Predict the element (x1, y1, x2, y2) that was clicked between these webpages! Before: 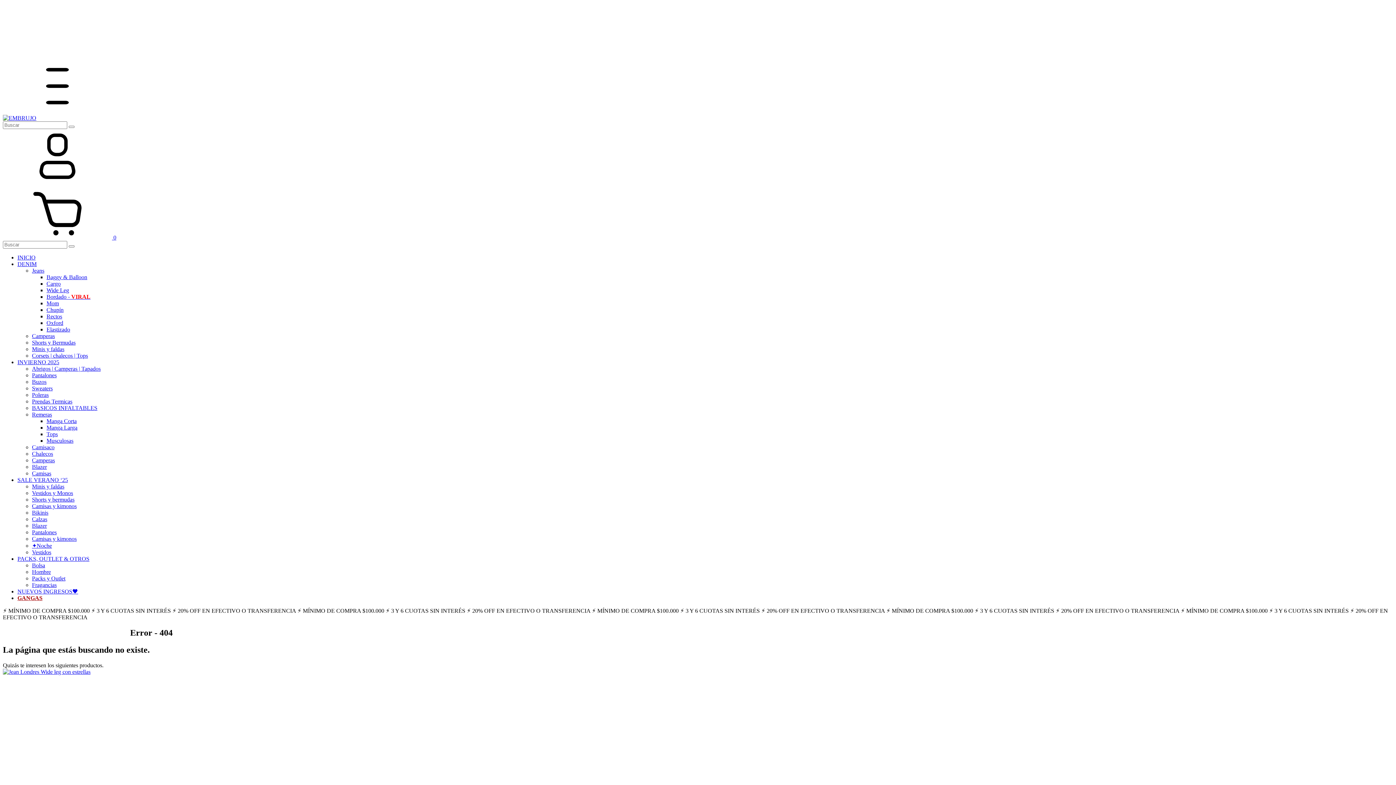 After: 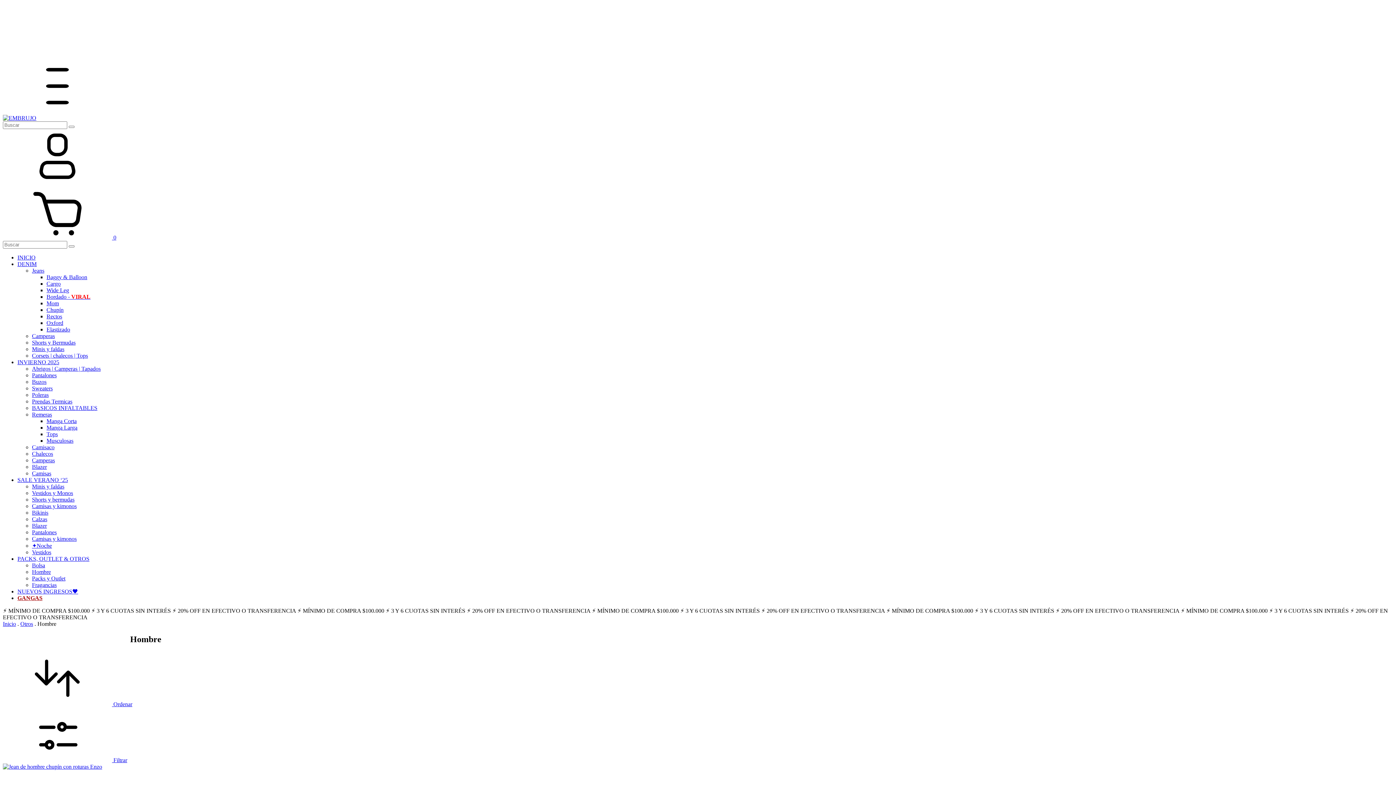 Action: bbox: (32, 569, 50, 575) label: Hombre